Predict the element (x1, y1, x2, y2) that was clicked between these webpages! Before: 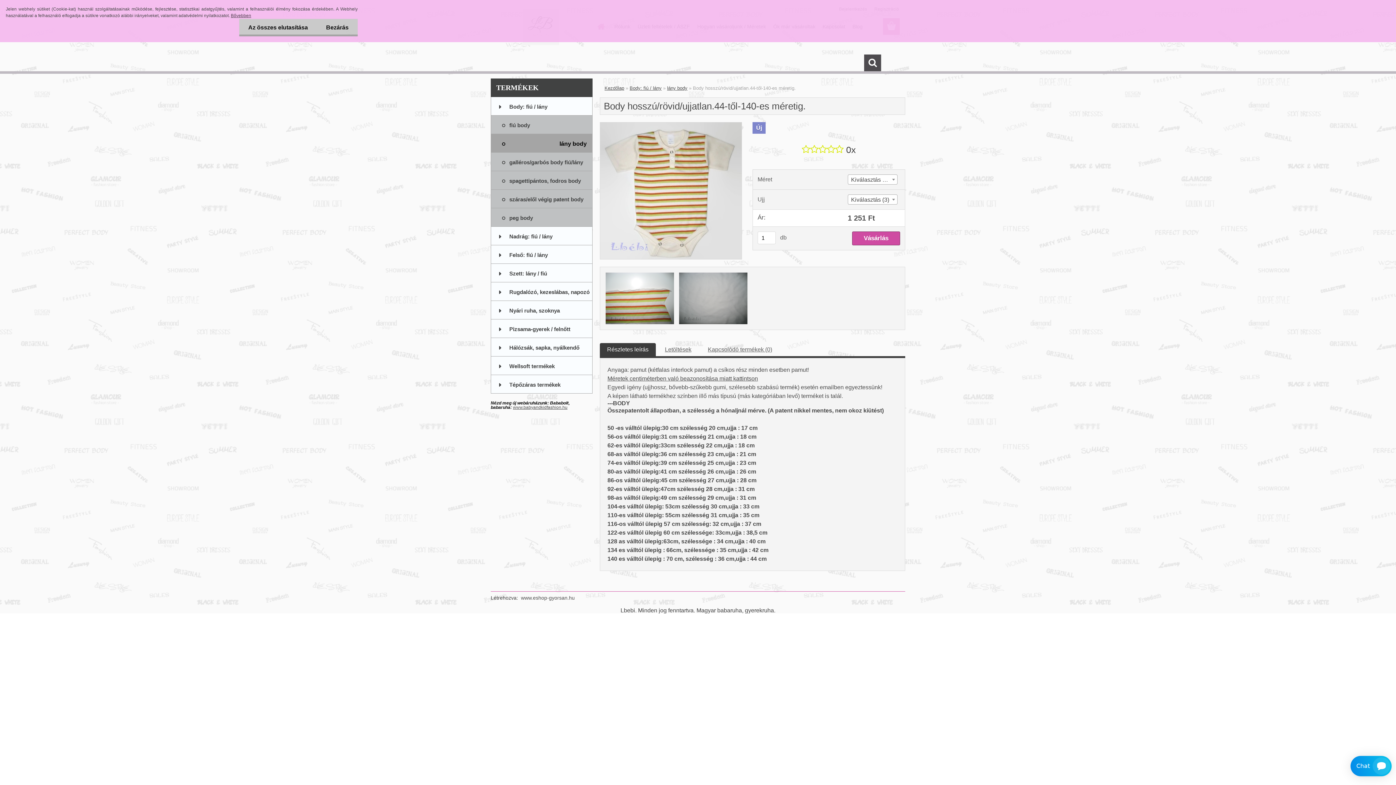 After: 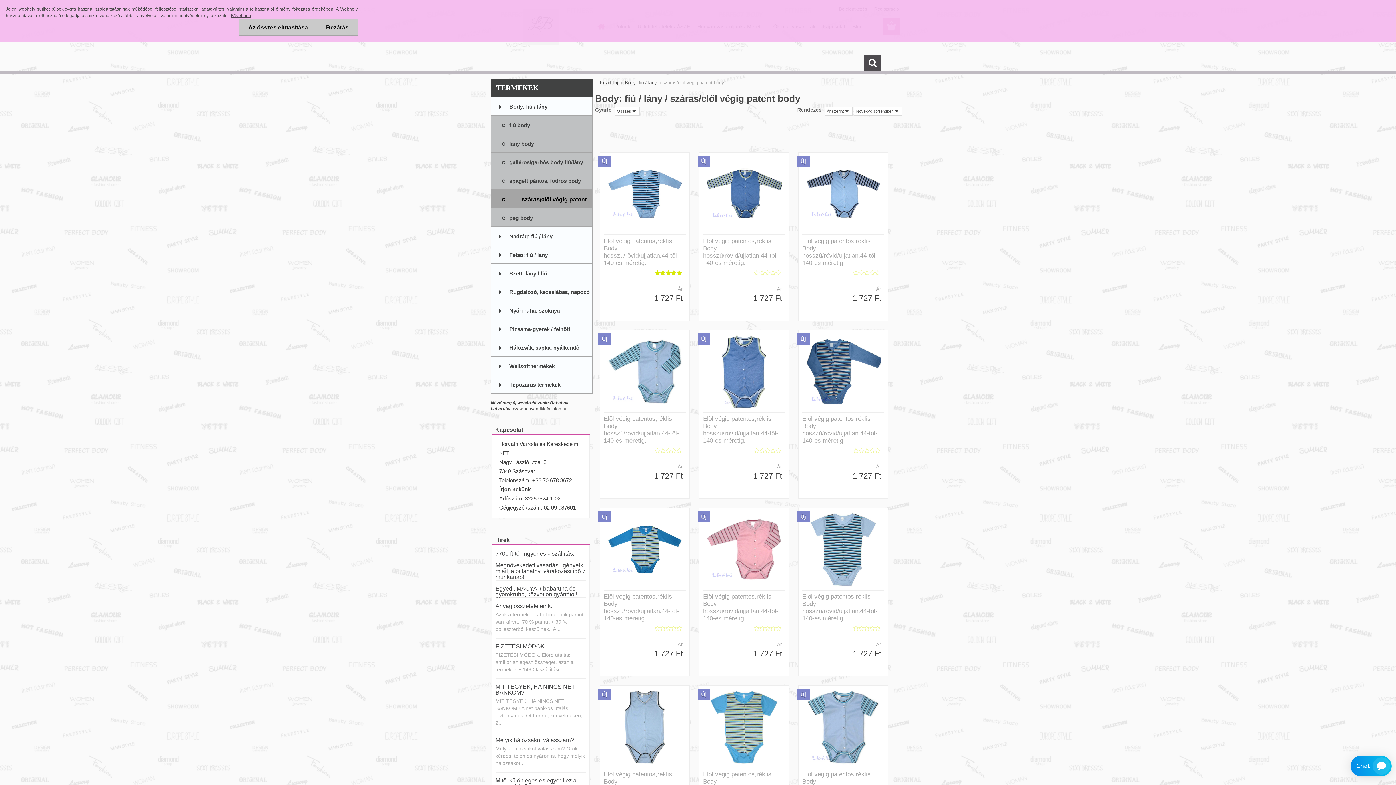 Action: bbox: (490, 189, 592, 208) label: száras/elől végig patent body